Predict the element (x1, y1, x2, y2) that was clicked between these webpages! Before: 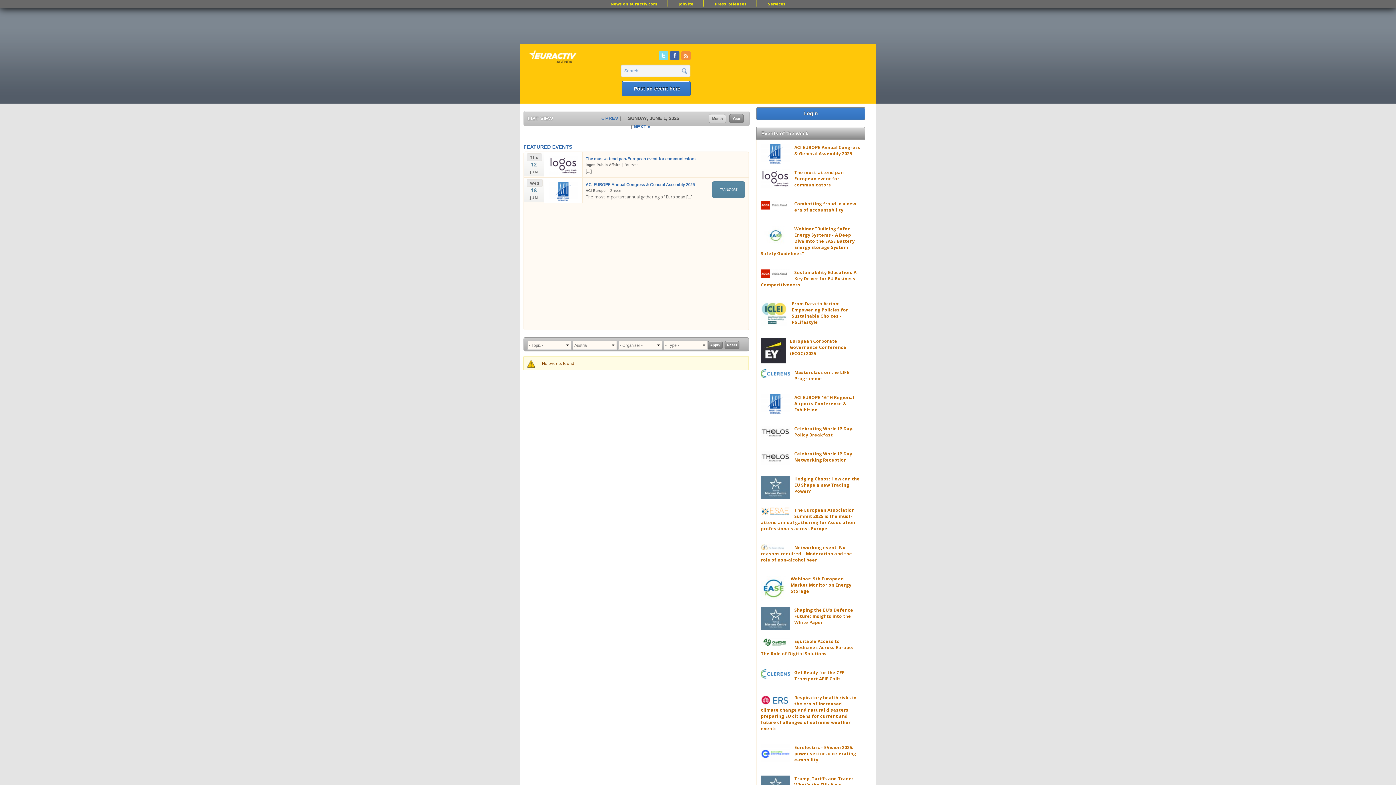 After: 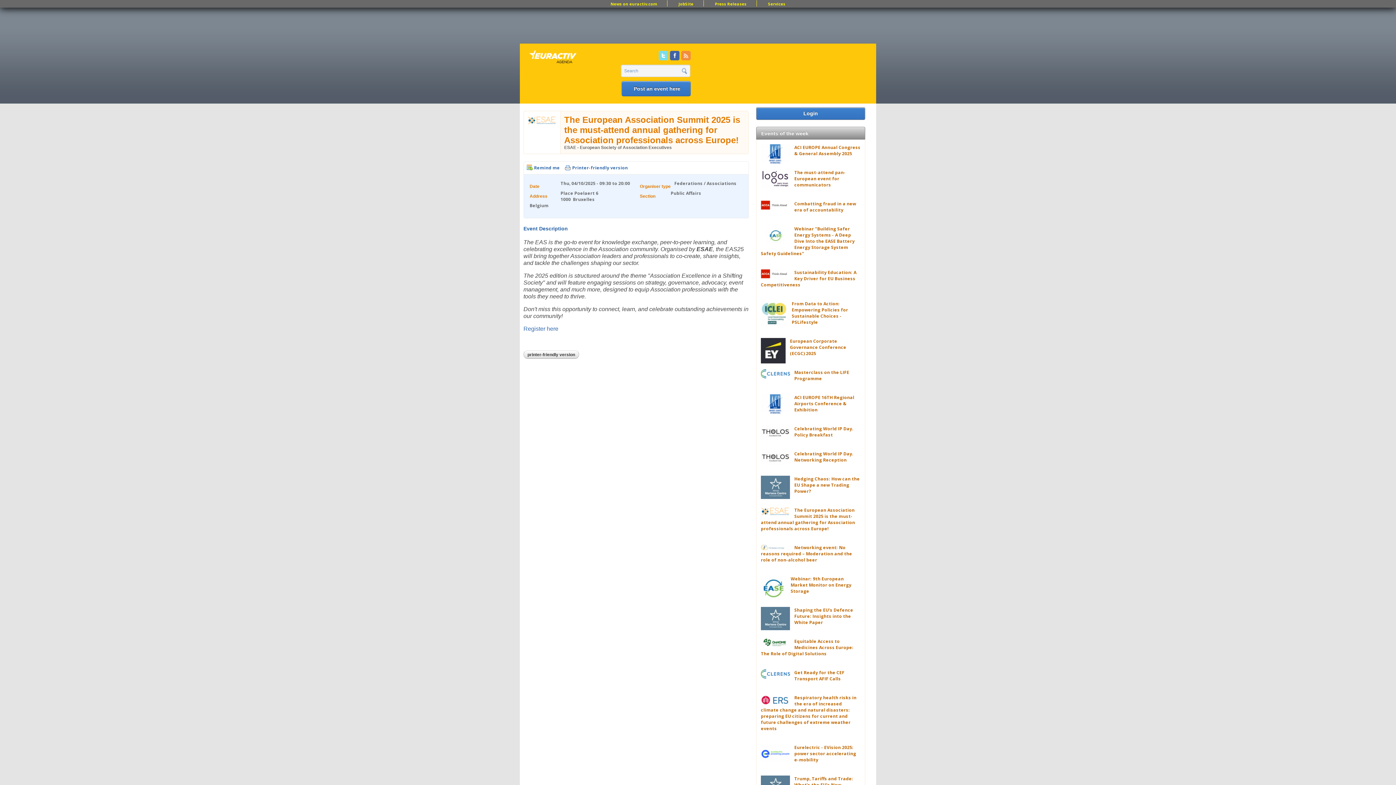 Action: label: The European Association Summit 2025 is the must-attend annual gathering for Association professionals across Europe! bbox: (761, 507, 855, 532)